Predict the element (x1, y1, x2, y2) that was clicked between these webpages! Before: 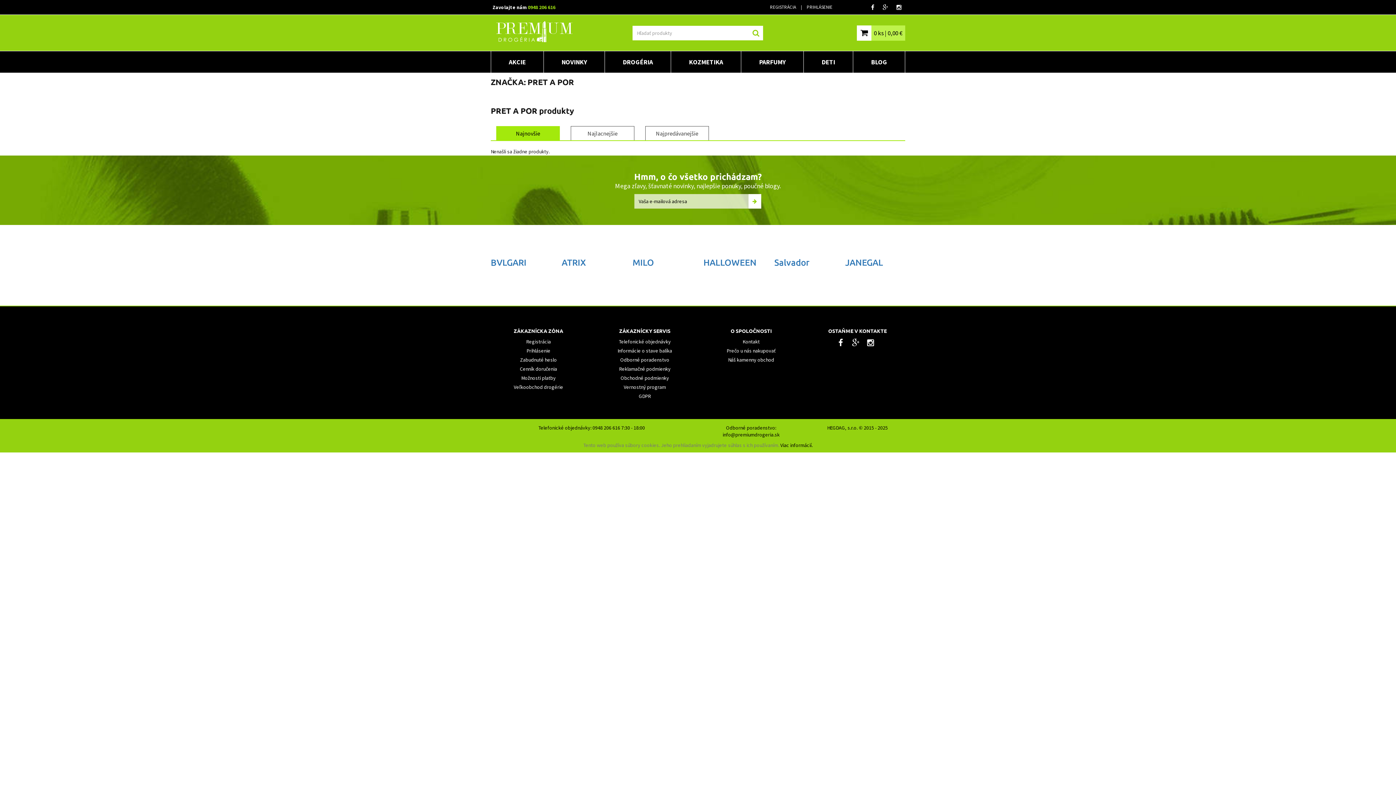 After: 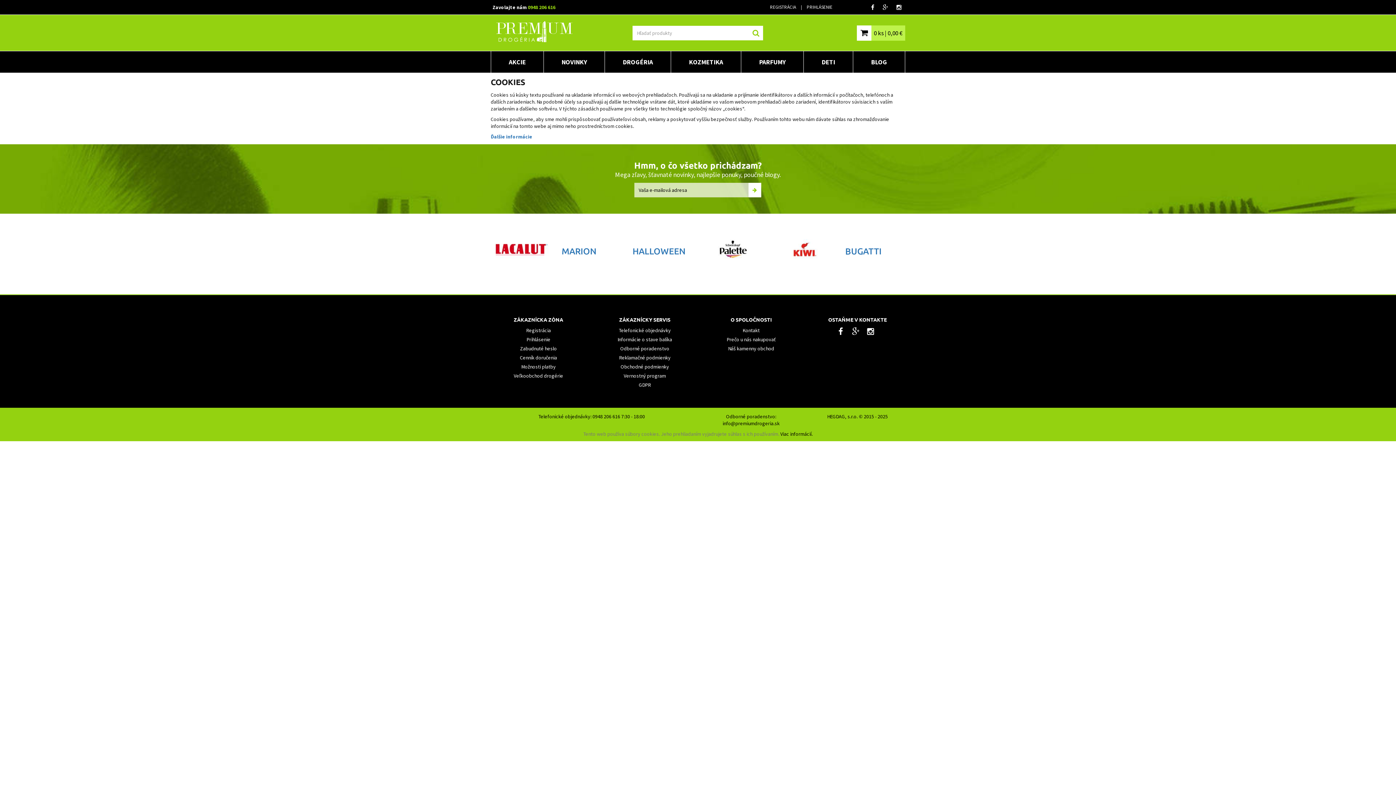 Action: label: Viac informácií. bbox: (780, 442, 812, 448)